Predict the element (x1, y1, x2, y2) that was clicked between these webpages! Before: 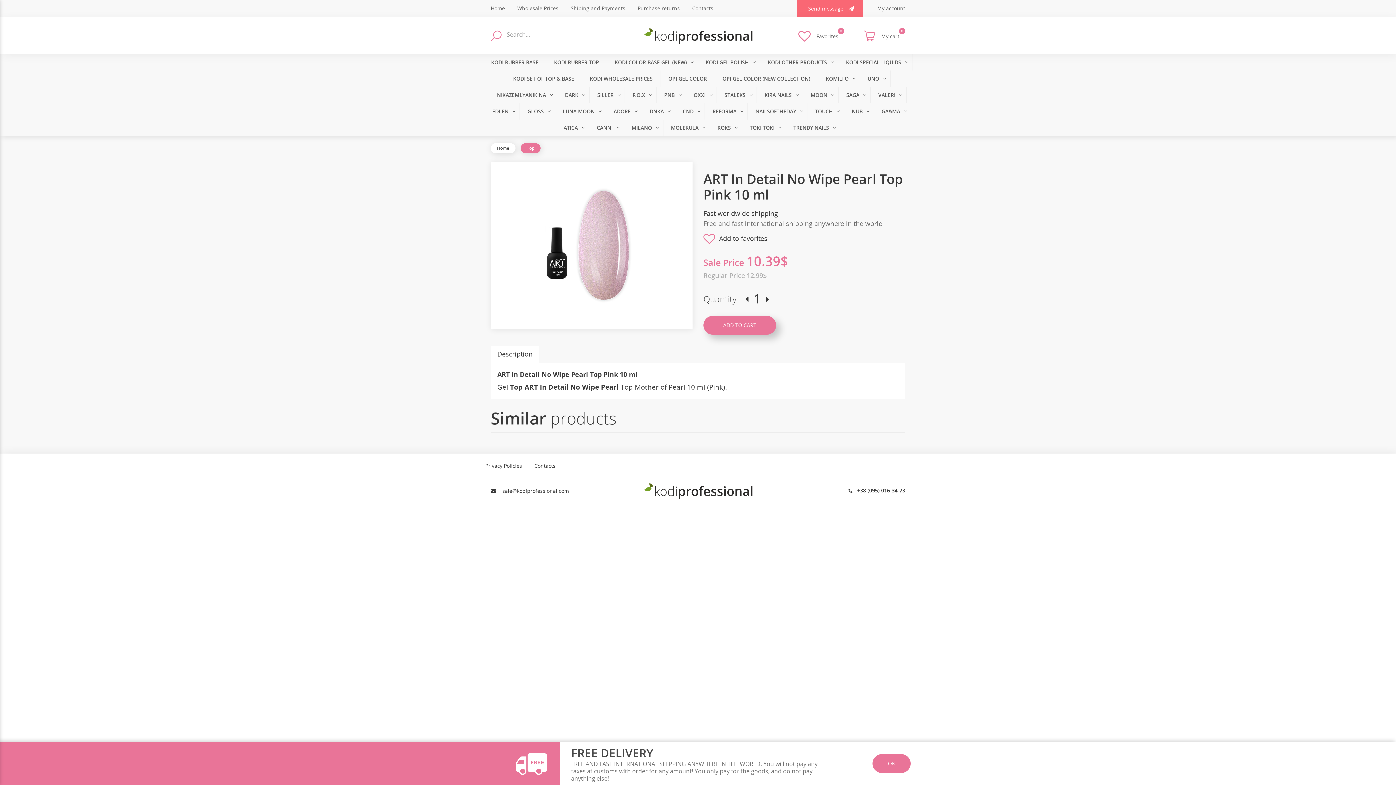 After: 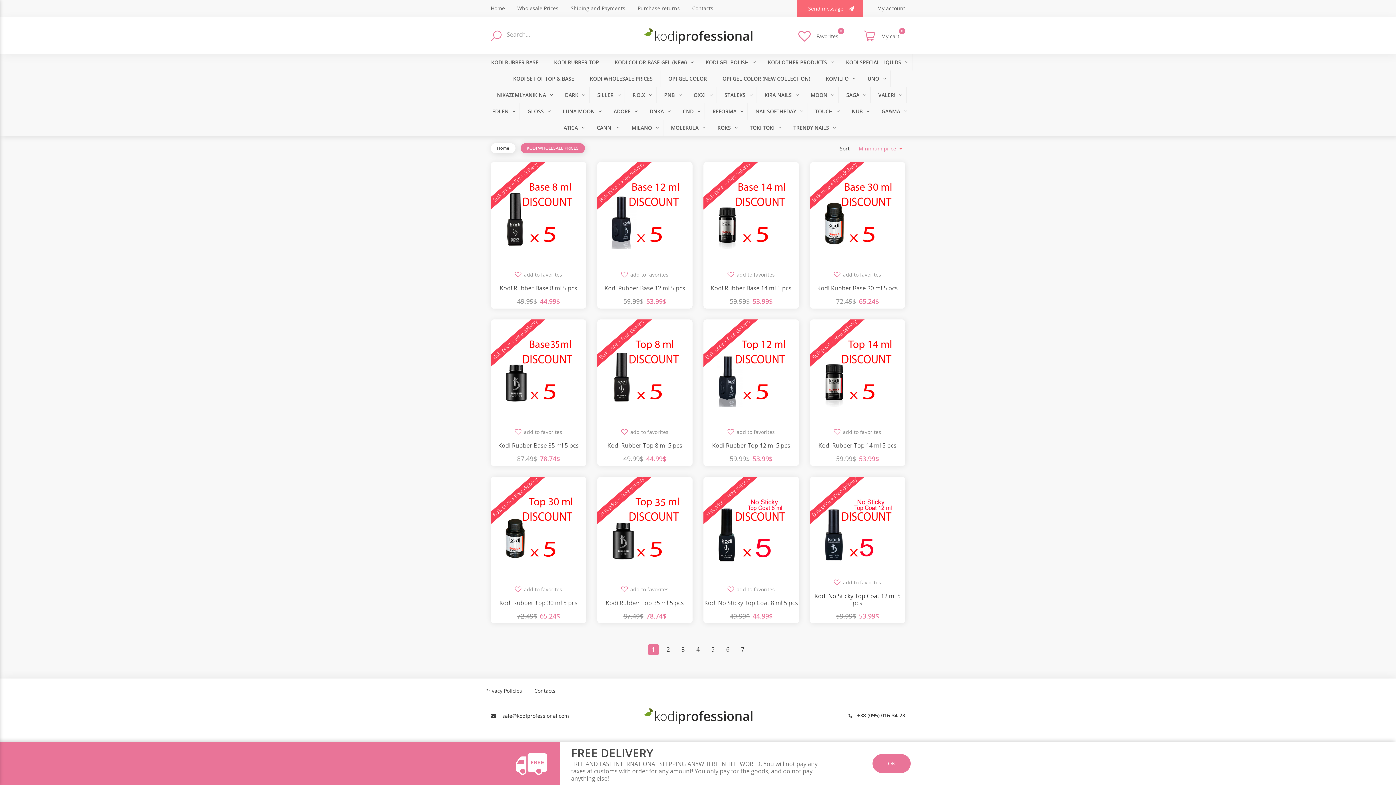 Action: bbox: (511, 0, 564, 16) label: Wholesale Prices